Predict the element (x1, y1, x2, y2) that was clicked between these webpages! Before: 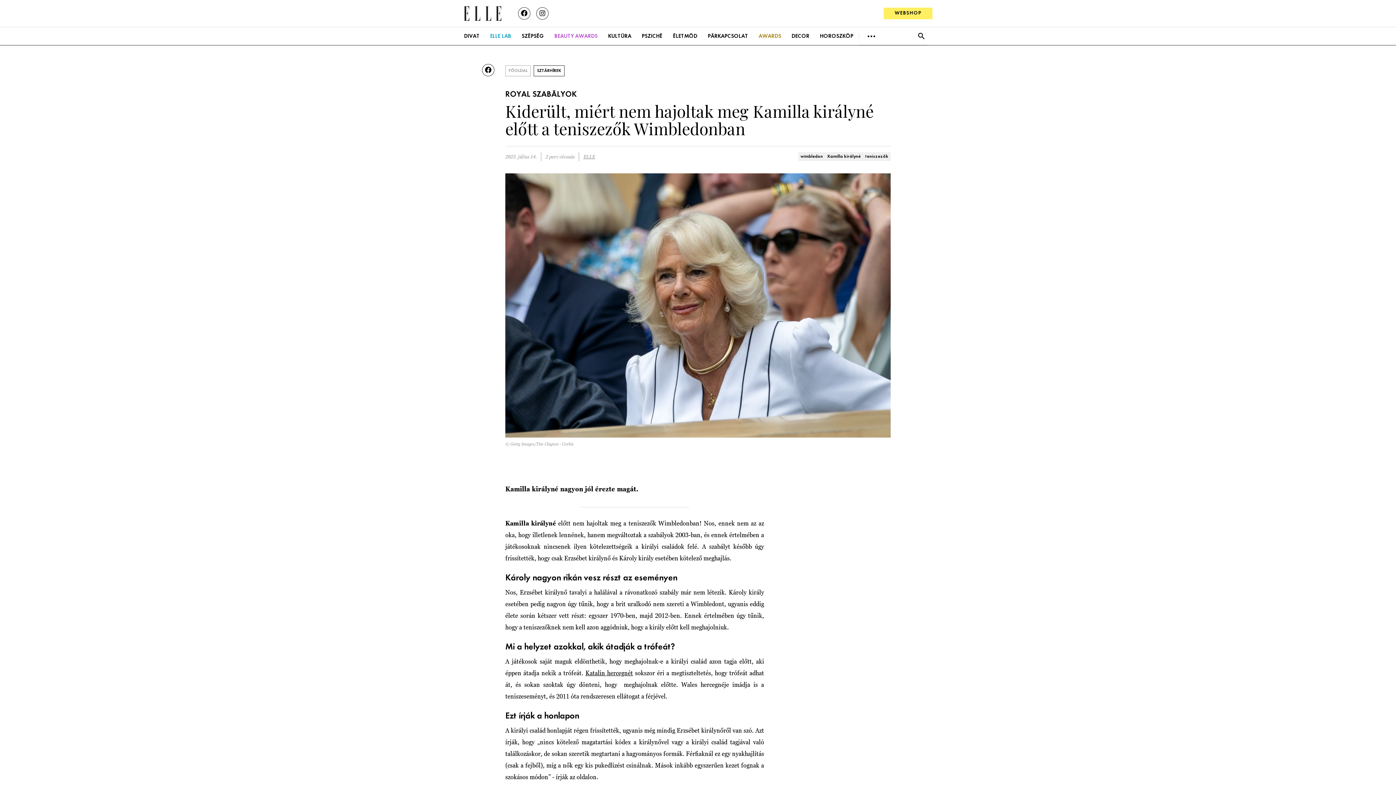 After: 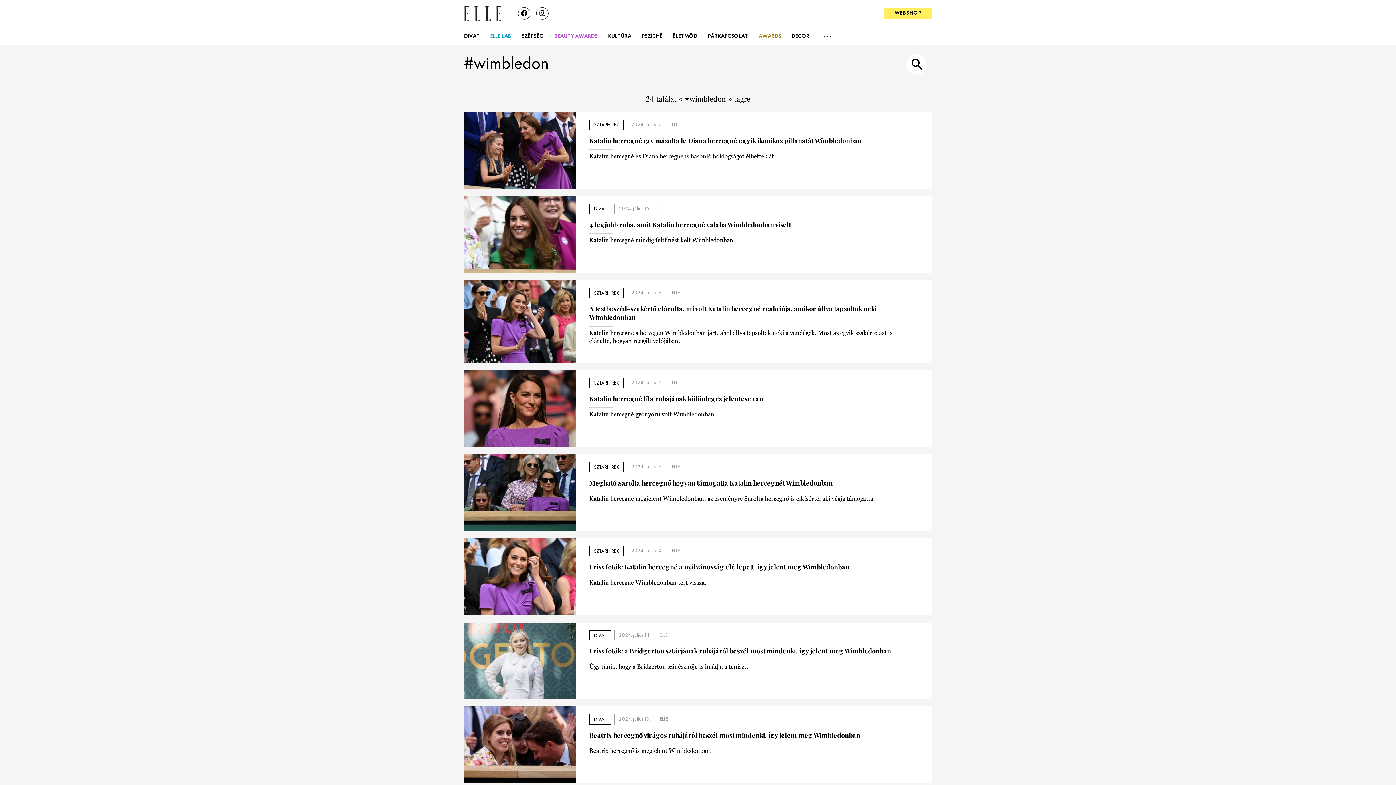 Action: bbox: (798, 152, 825, 161) label: wimbledon